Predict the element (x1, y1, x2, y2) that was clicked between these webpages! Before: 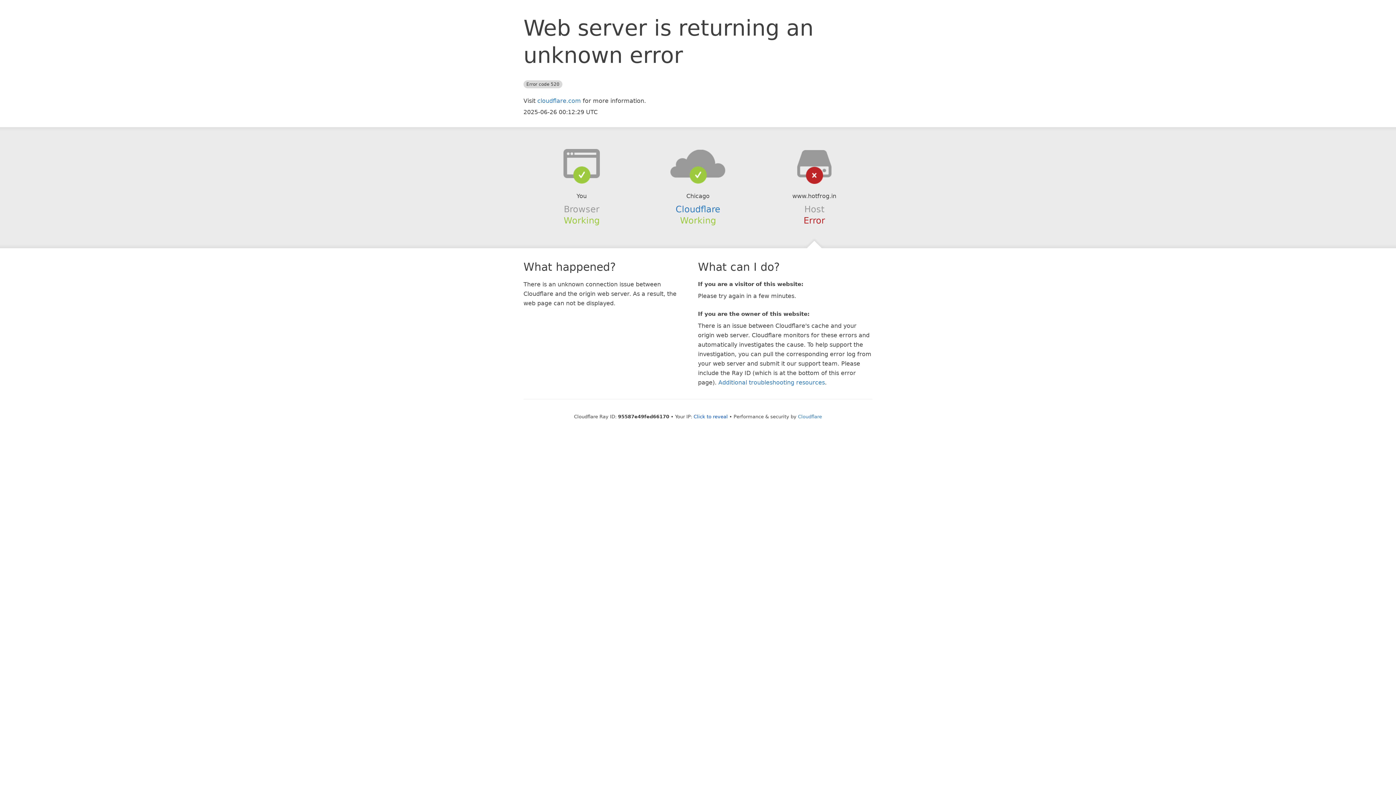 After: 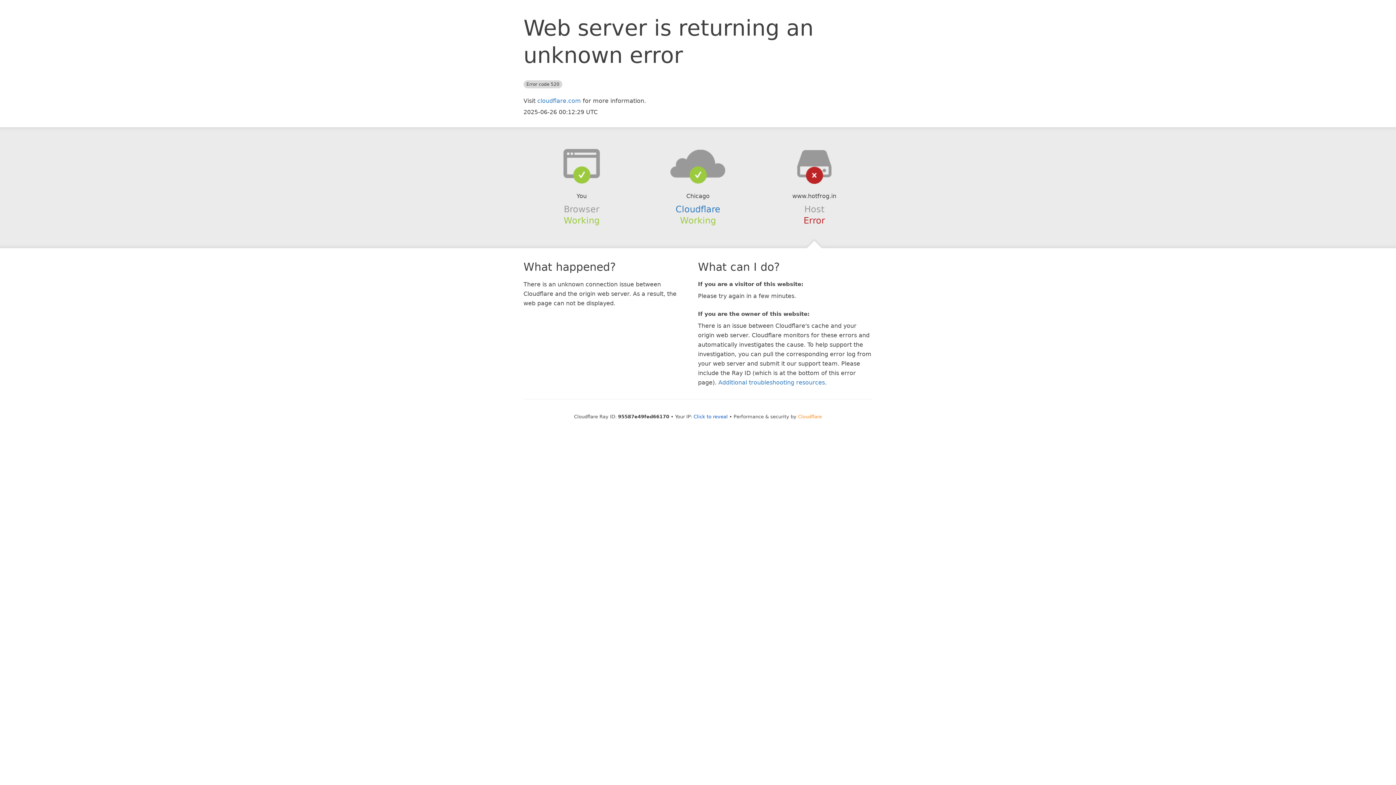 Action: label: Cloudflare bbox: (798, 414, 822, 419)